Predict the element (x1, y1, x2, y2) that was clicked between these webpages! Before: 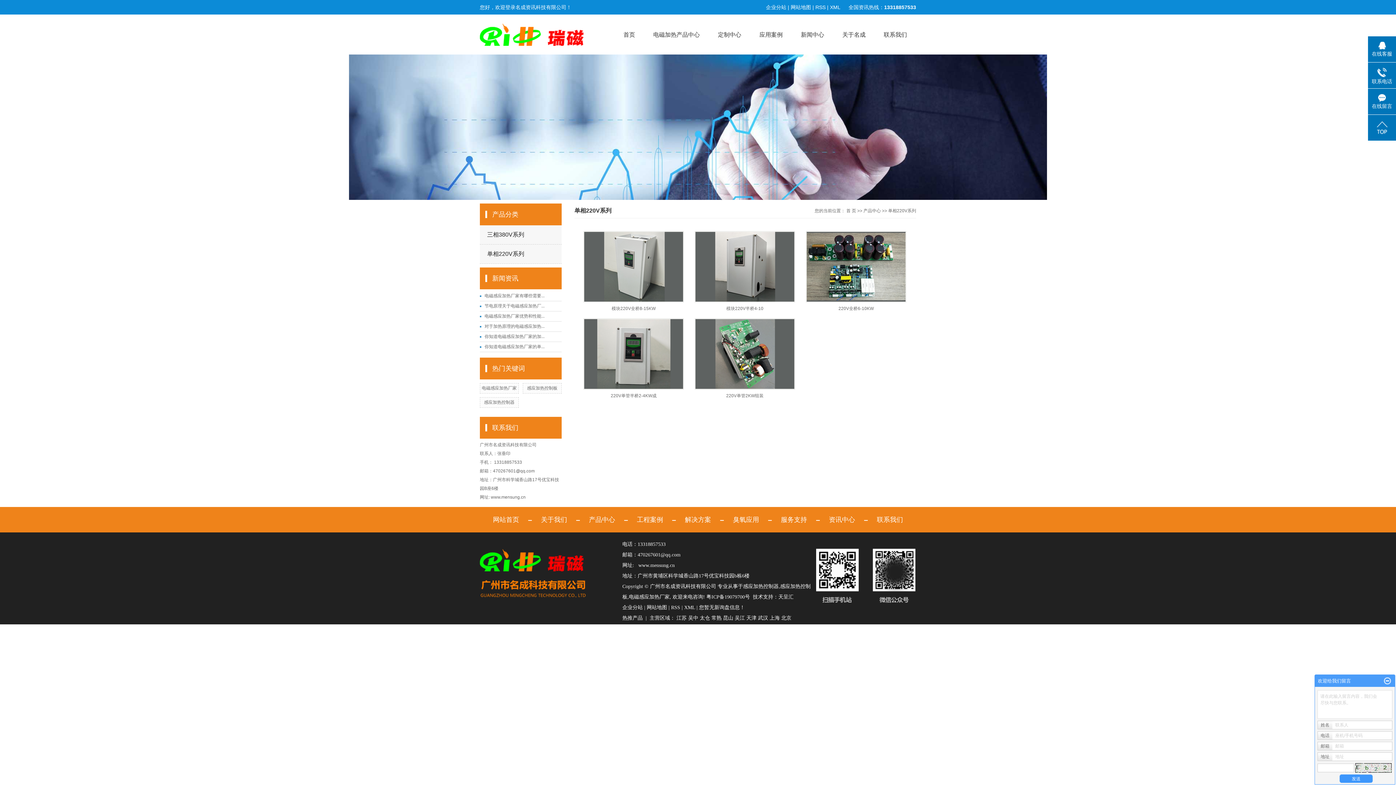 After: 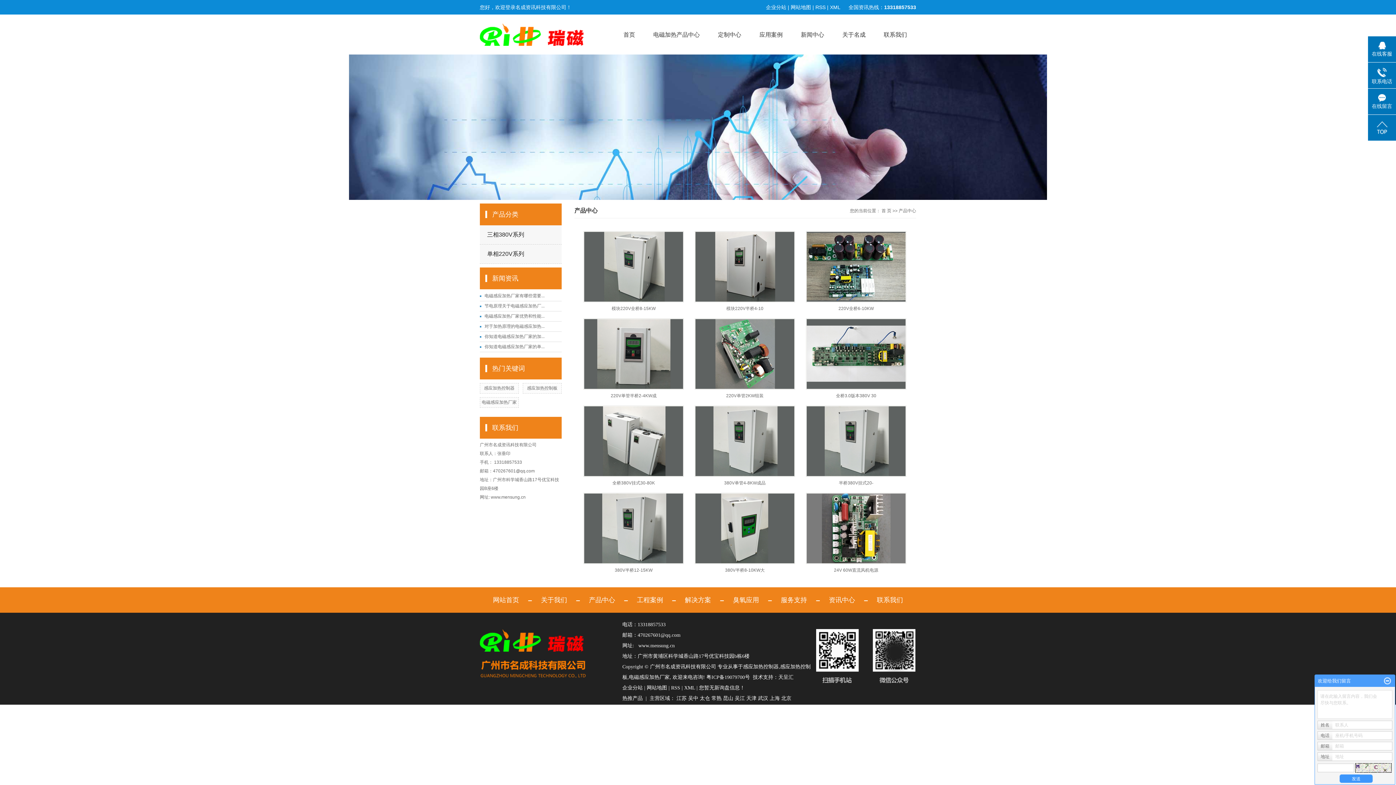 Action: label: 产品中心 bbox: (863, 208, 881, 213)